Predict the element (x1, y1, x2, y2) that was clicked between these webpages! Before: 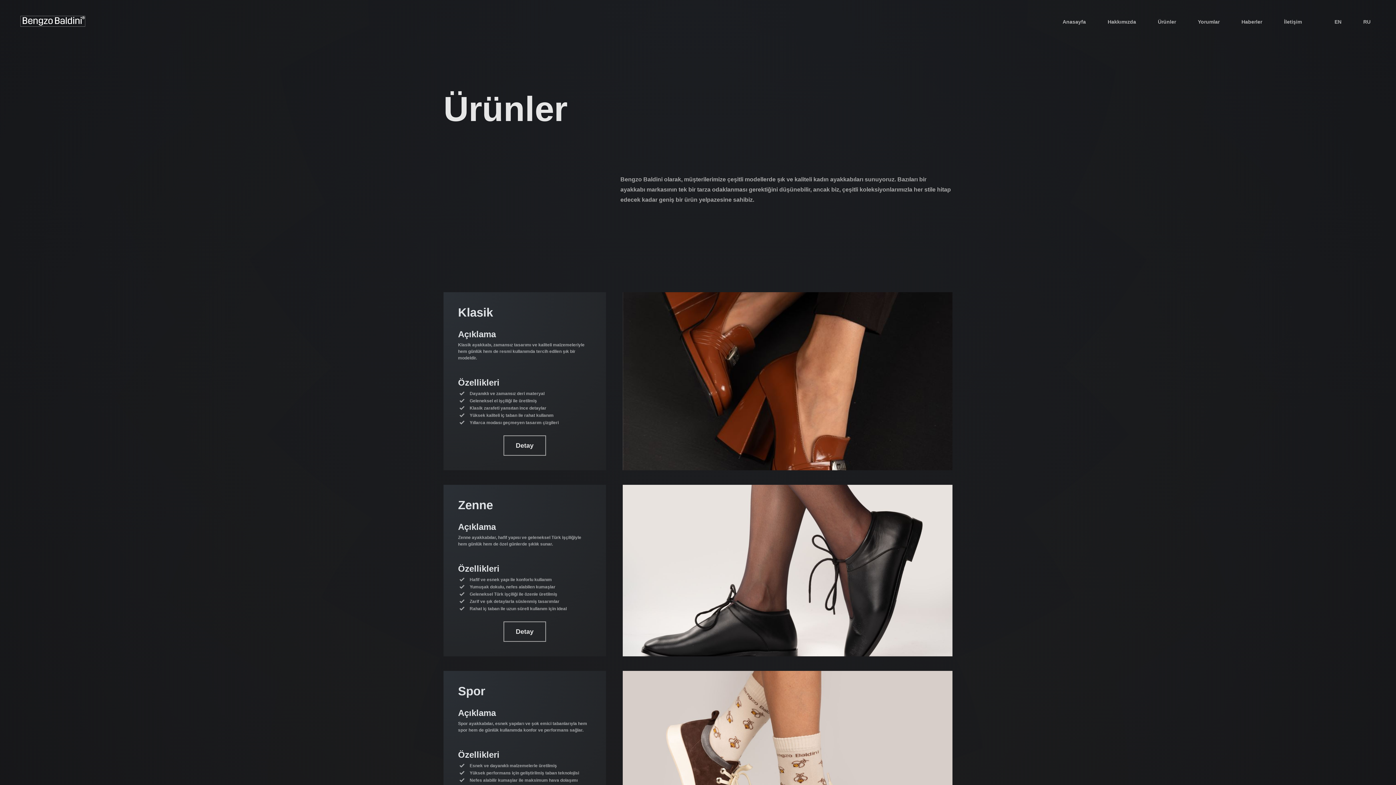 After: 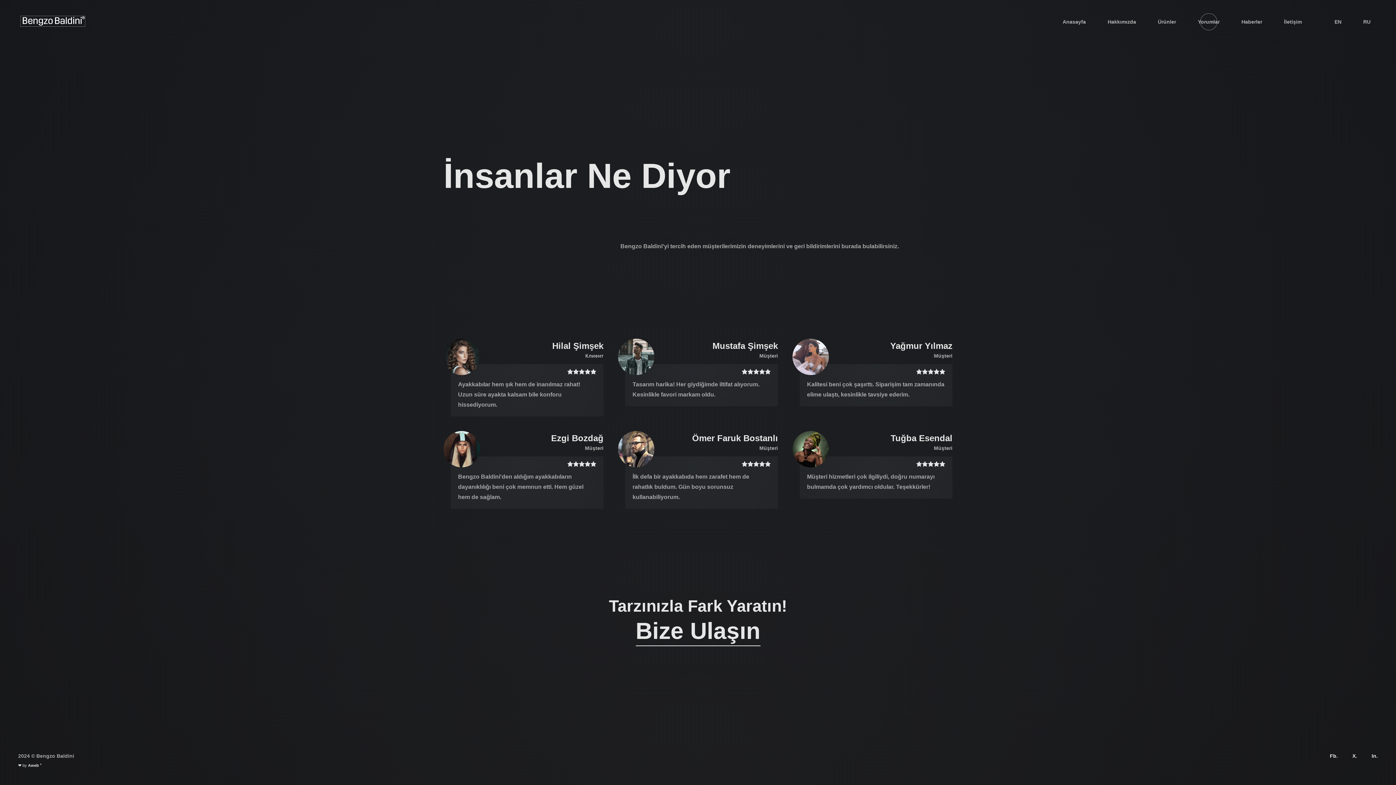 Action: bbox: (1190, 16, 1227, 27) label: Yorumlar